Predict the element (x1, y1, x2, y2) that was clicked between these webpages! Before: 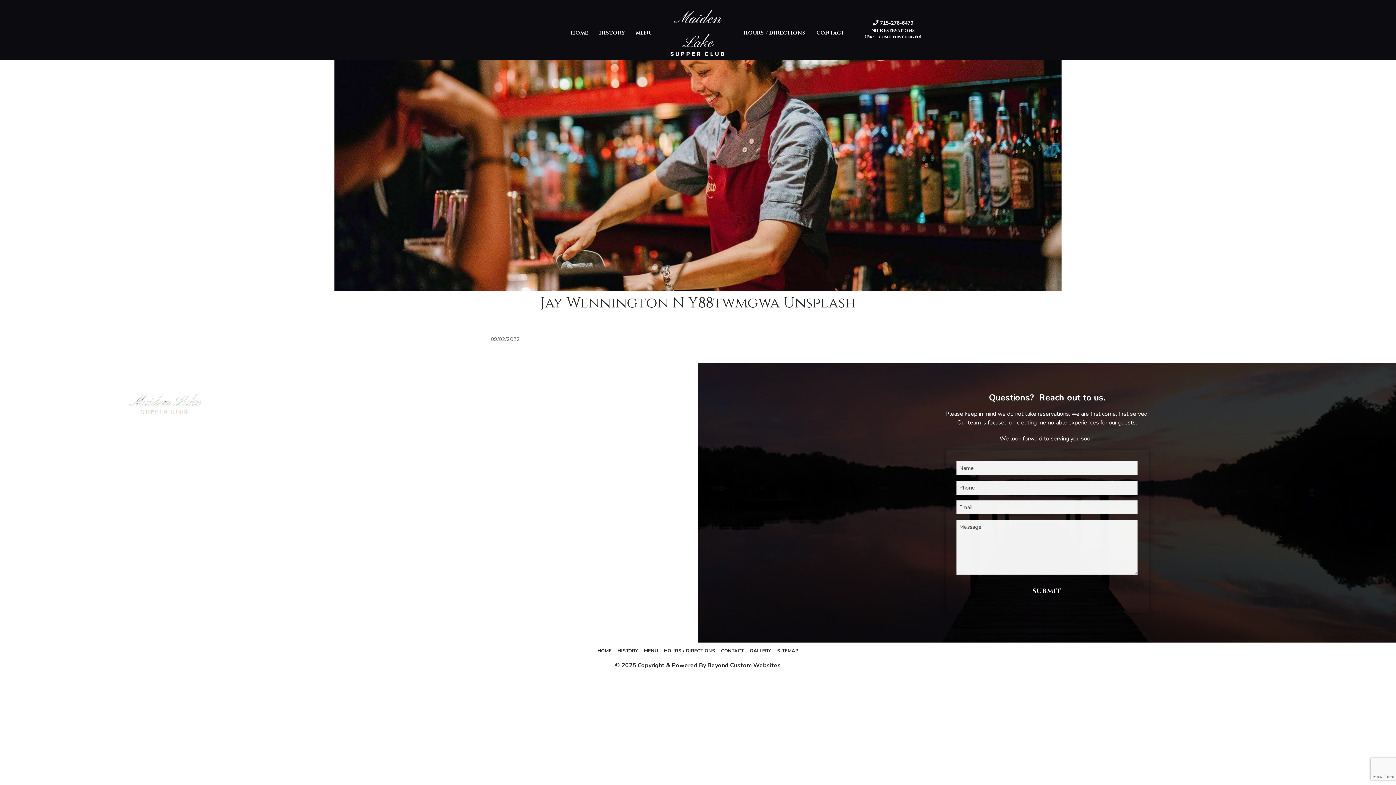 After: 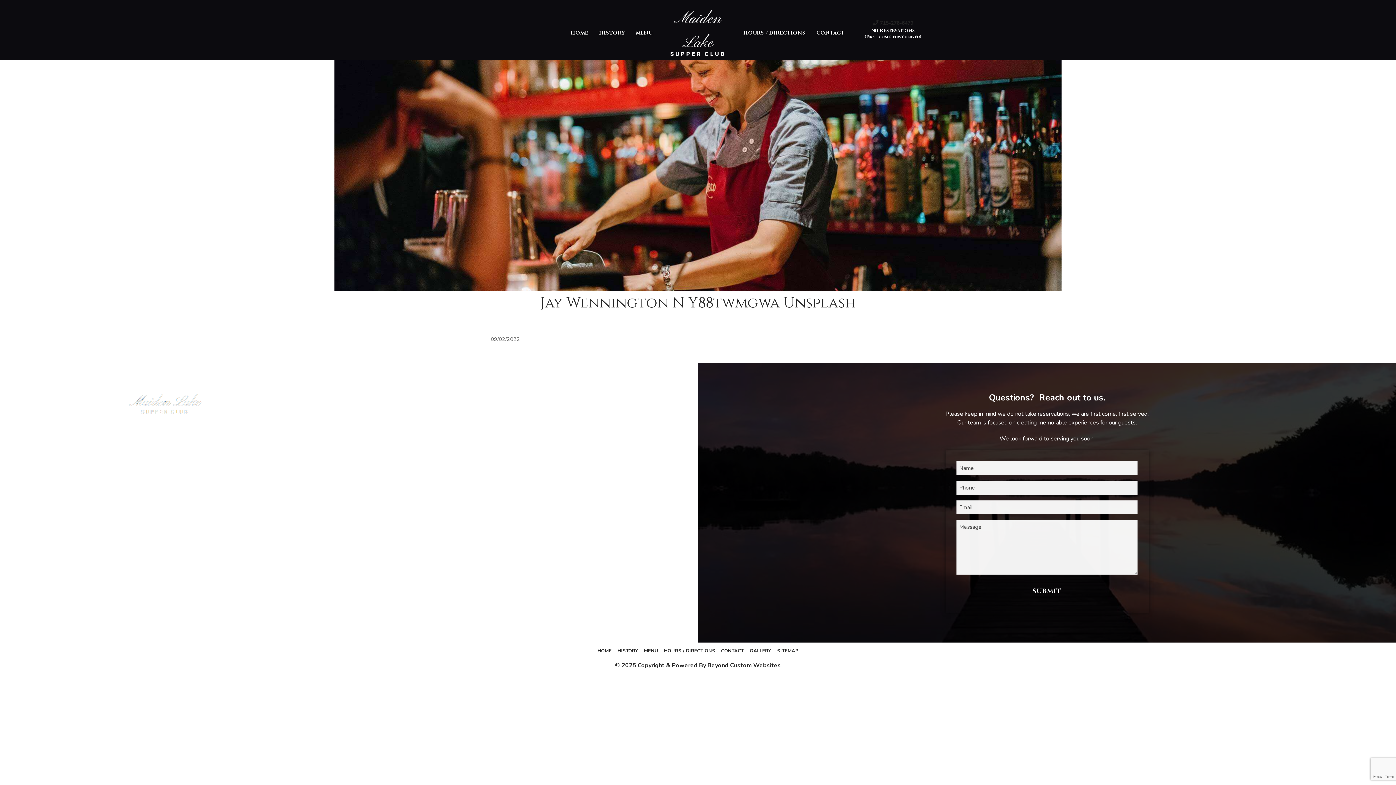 Action: bbox: (872, 18, 913, 26) label:  715-276-6479